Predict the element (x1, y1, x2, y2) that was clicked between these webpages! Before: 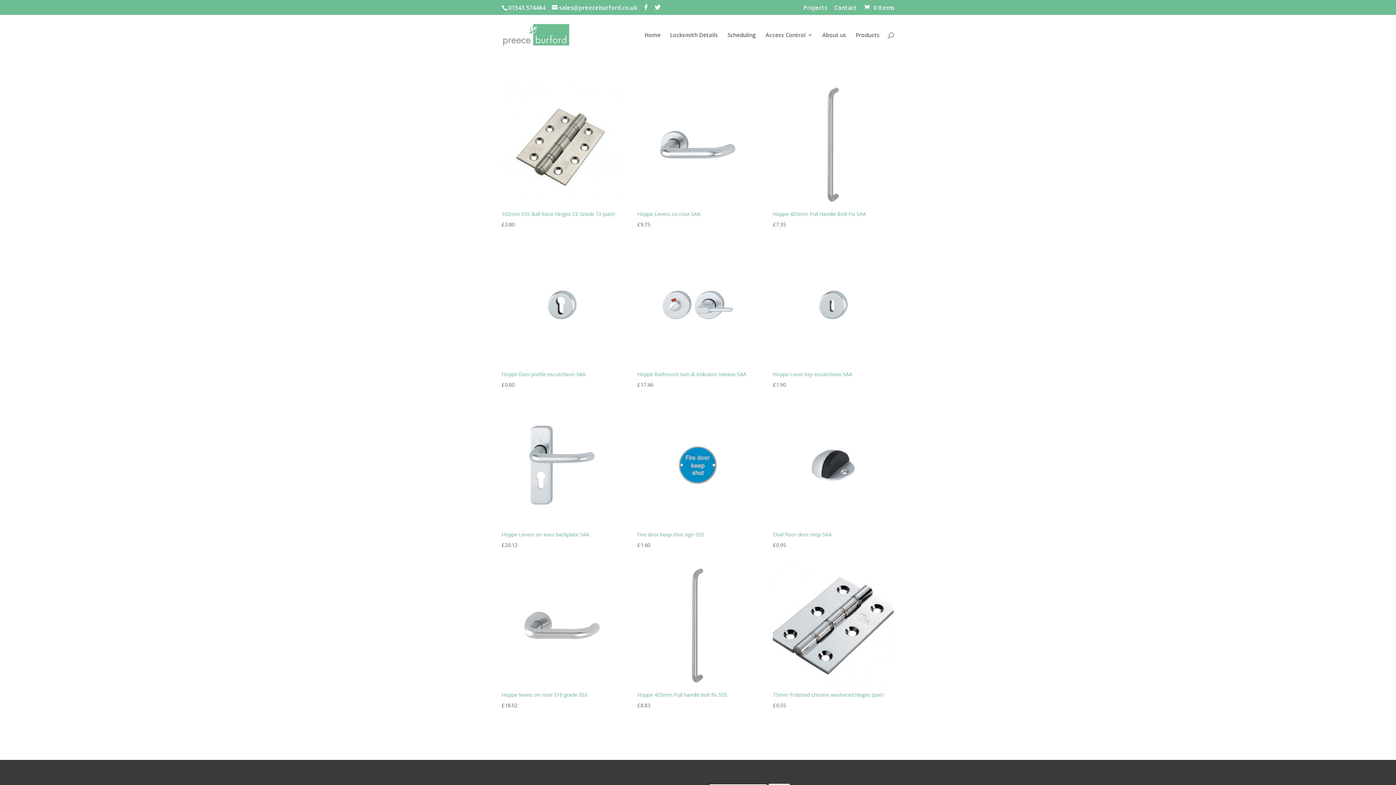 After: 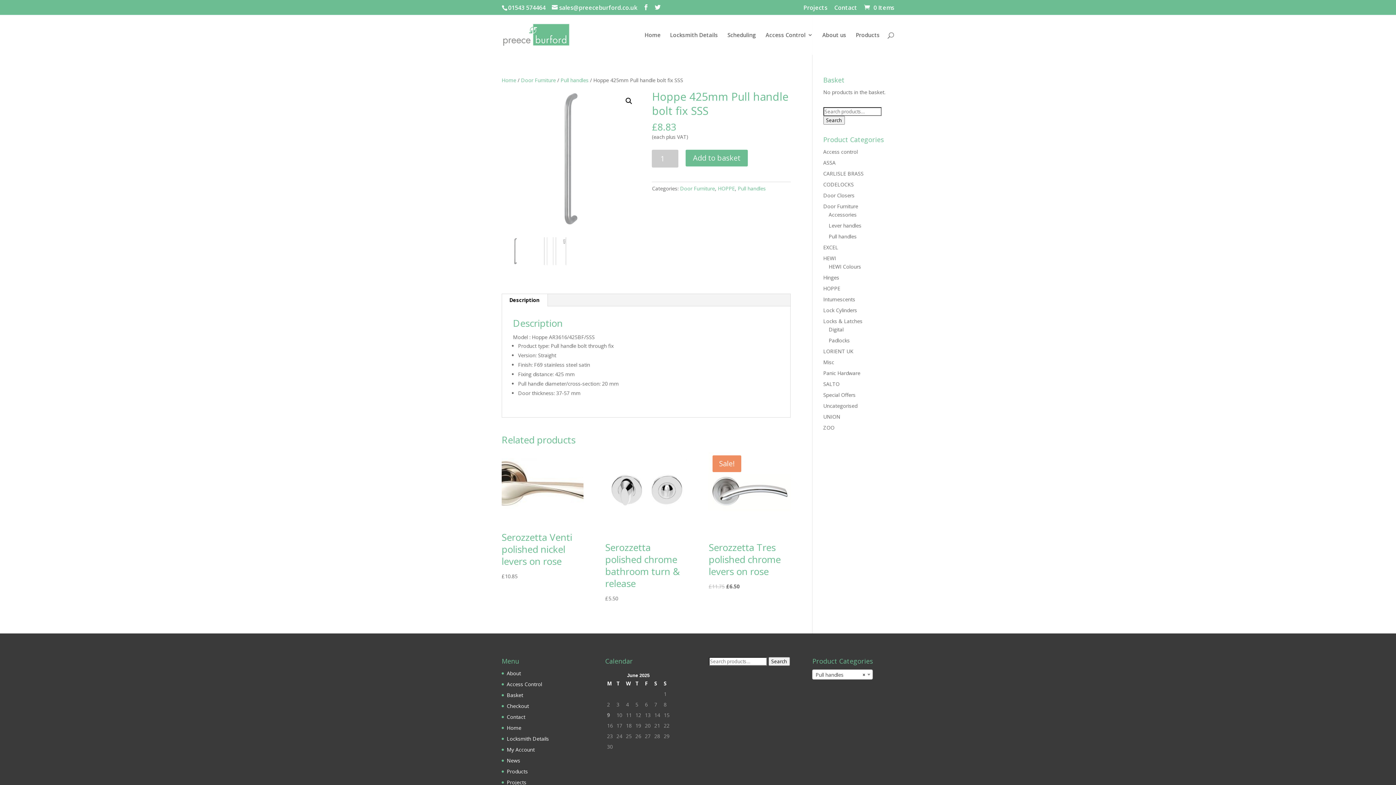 Action: bbox: (637, 565, 758, 710) label: Hoppe 425mm Pull handle bolt fix SSS
£8.83